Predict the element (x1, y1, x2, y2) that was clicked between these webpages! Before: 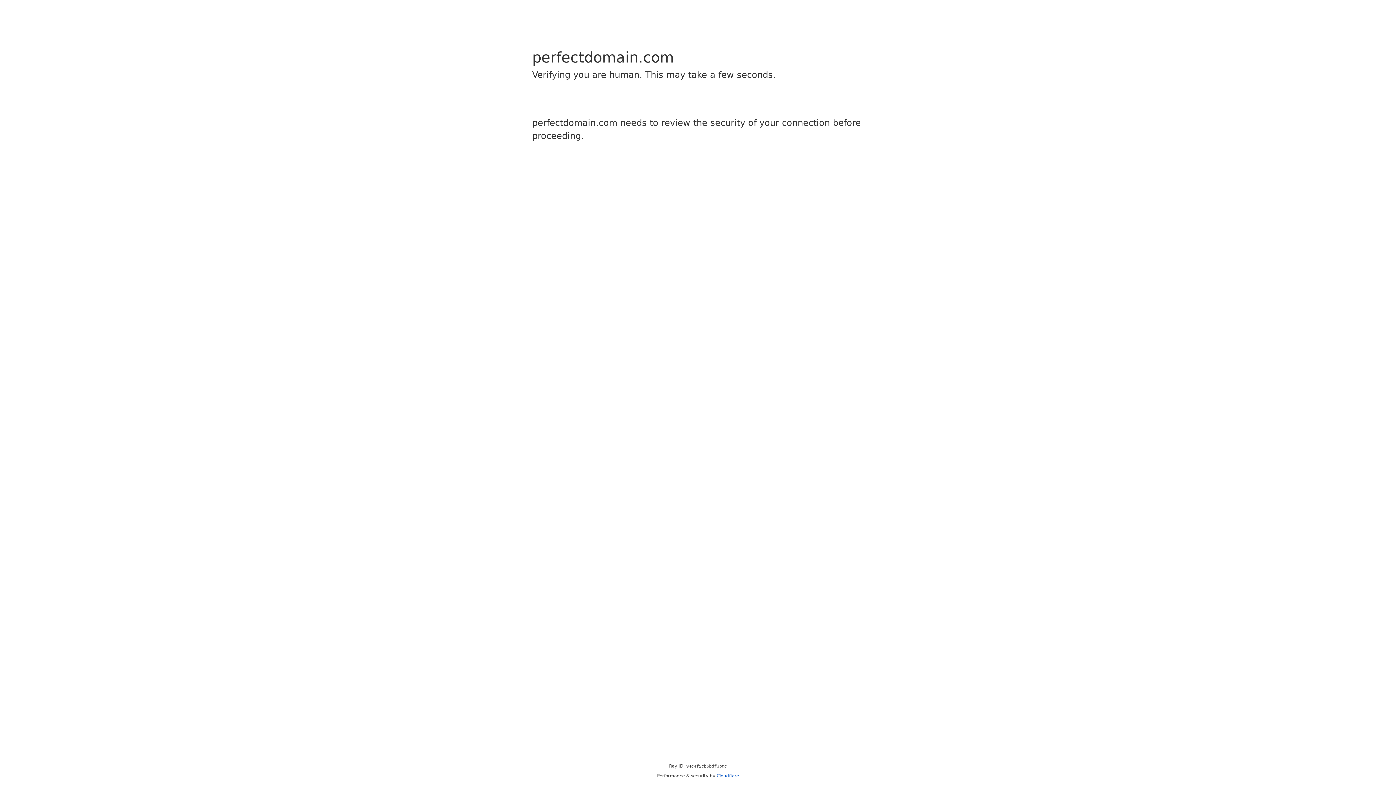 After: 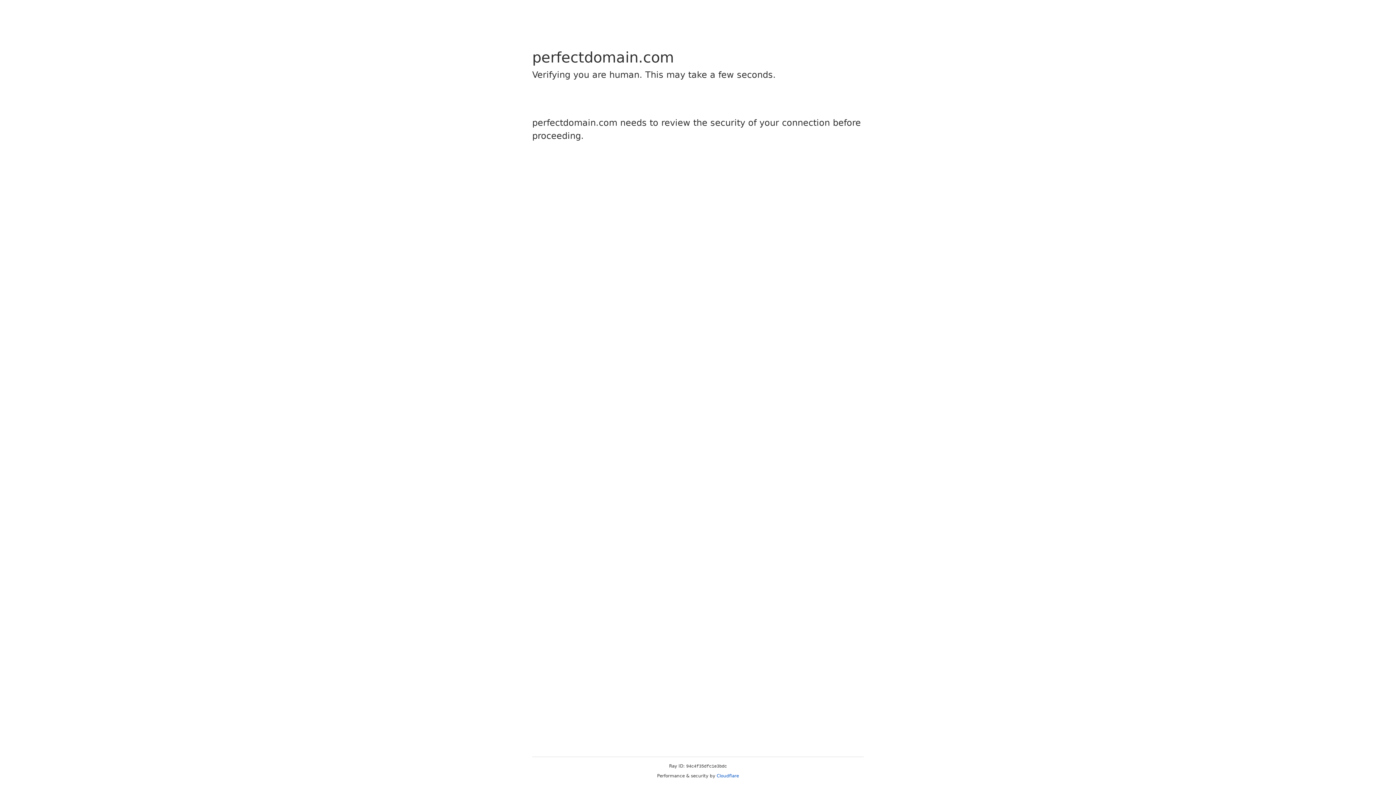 Action: bbox: (716, 773, 739, 778) label: Cloudflare